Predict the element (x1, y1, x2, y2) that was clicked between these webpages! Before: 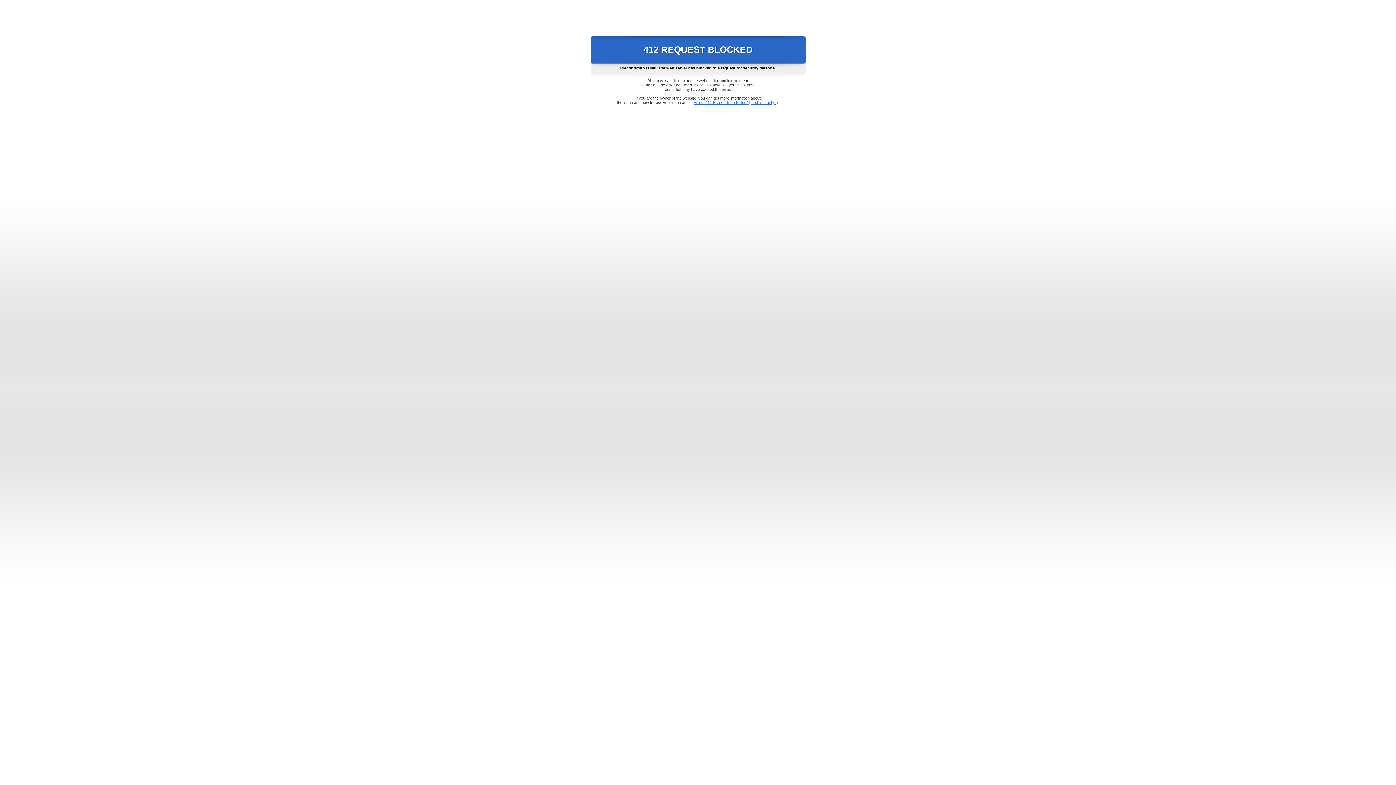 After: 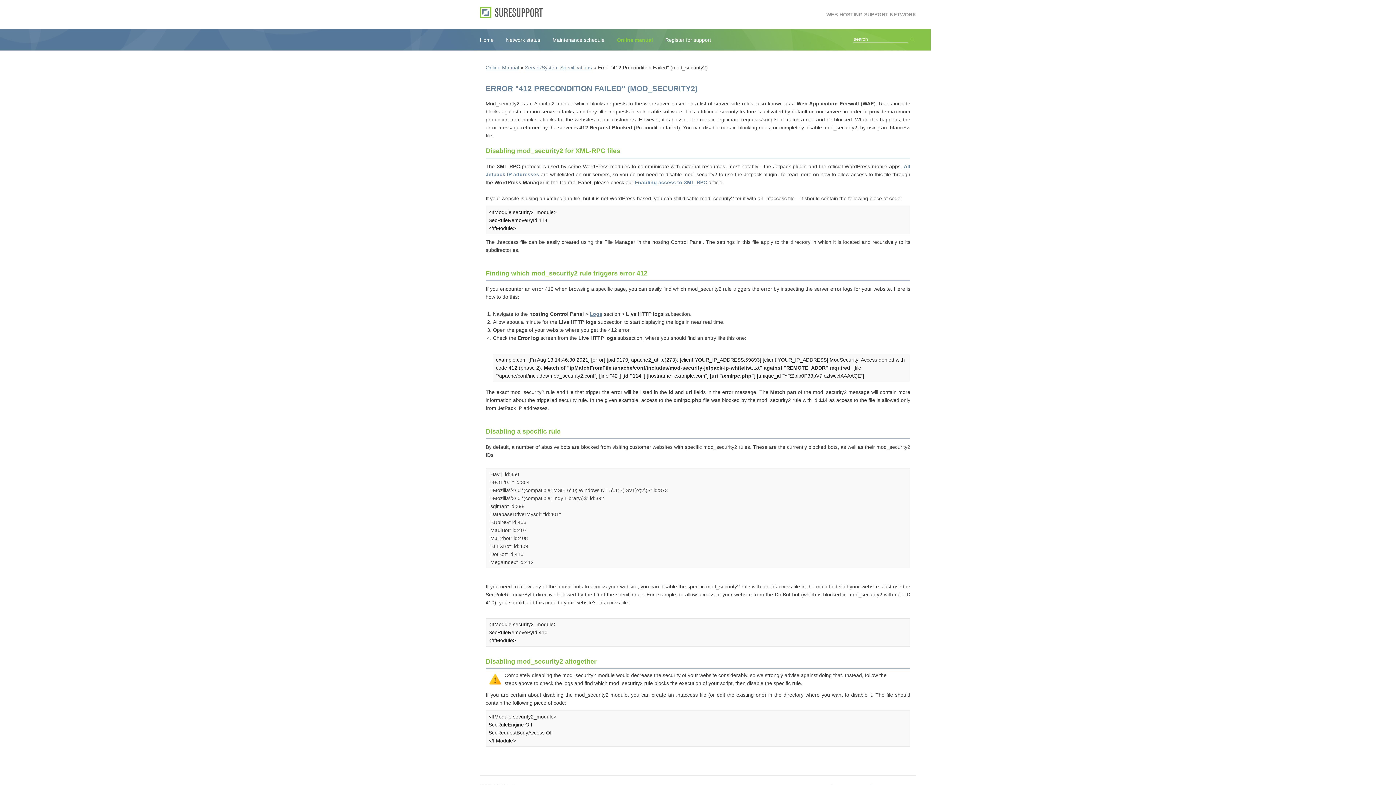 Action: label: Error "412 Precondition Failed" (mod_security2) bbox: (693, 100, 778, 104)